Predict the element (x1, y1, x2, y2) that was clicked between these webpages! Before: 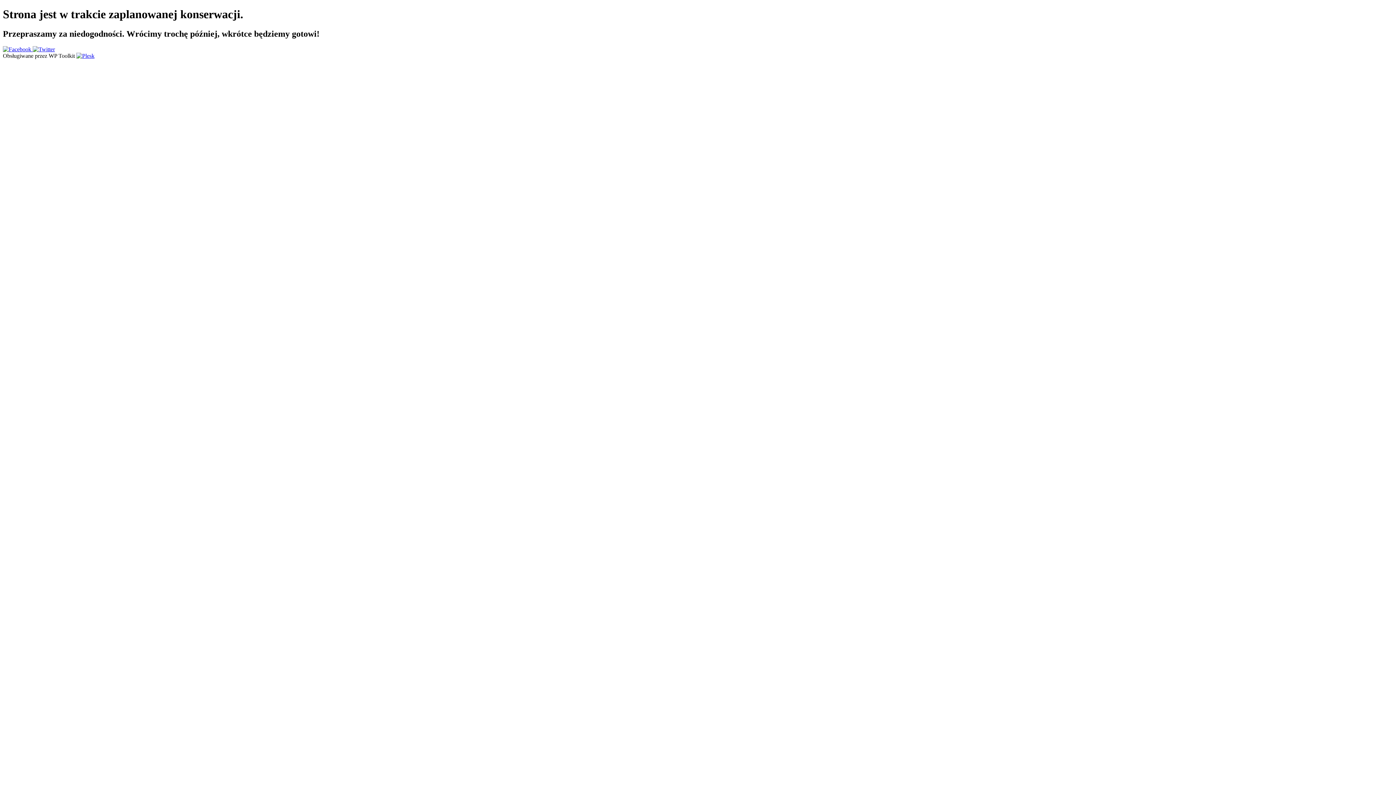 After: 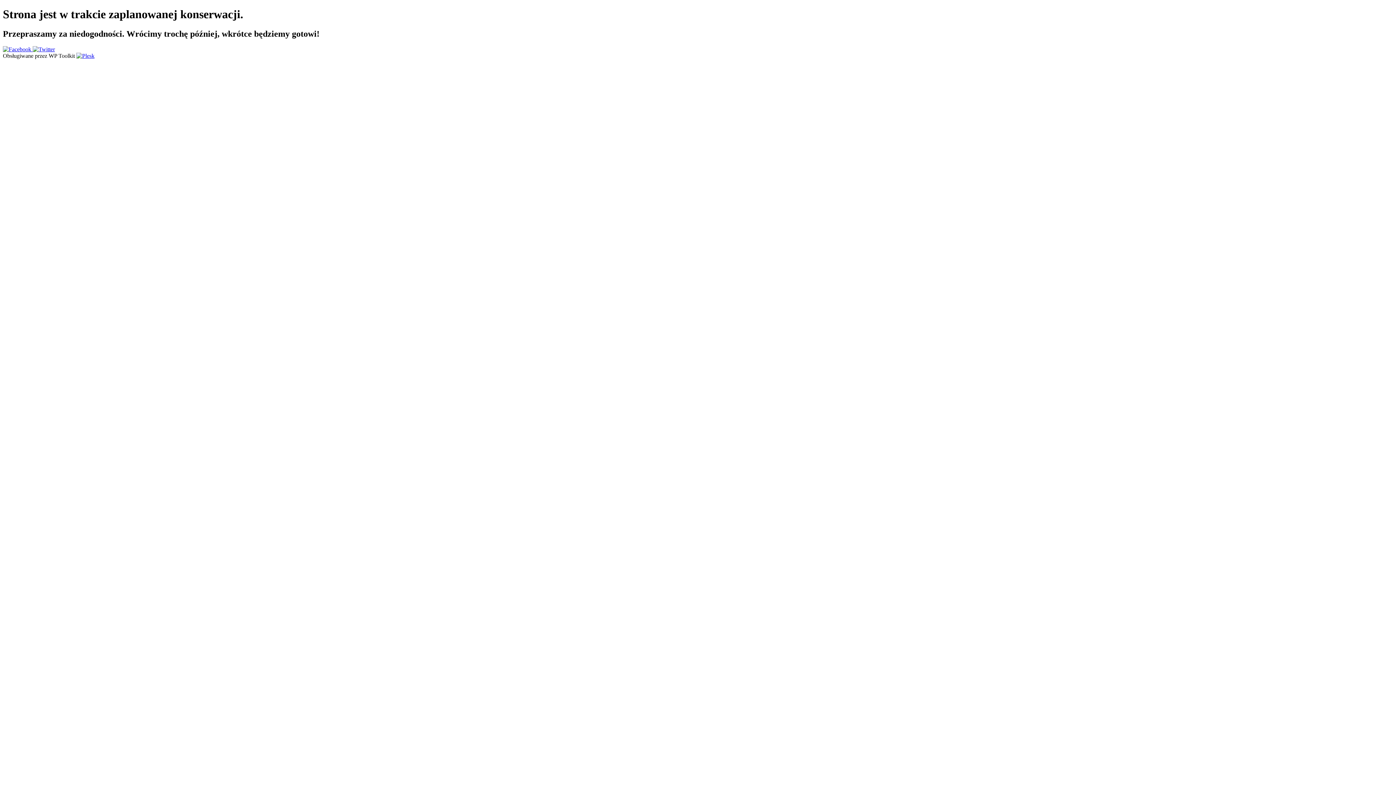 Action: bbox: (32, 46, 54, 52)